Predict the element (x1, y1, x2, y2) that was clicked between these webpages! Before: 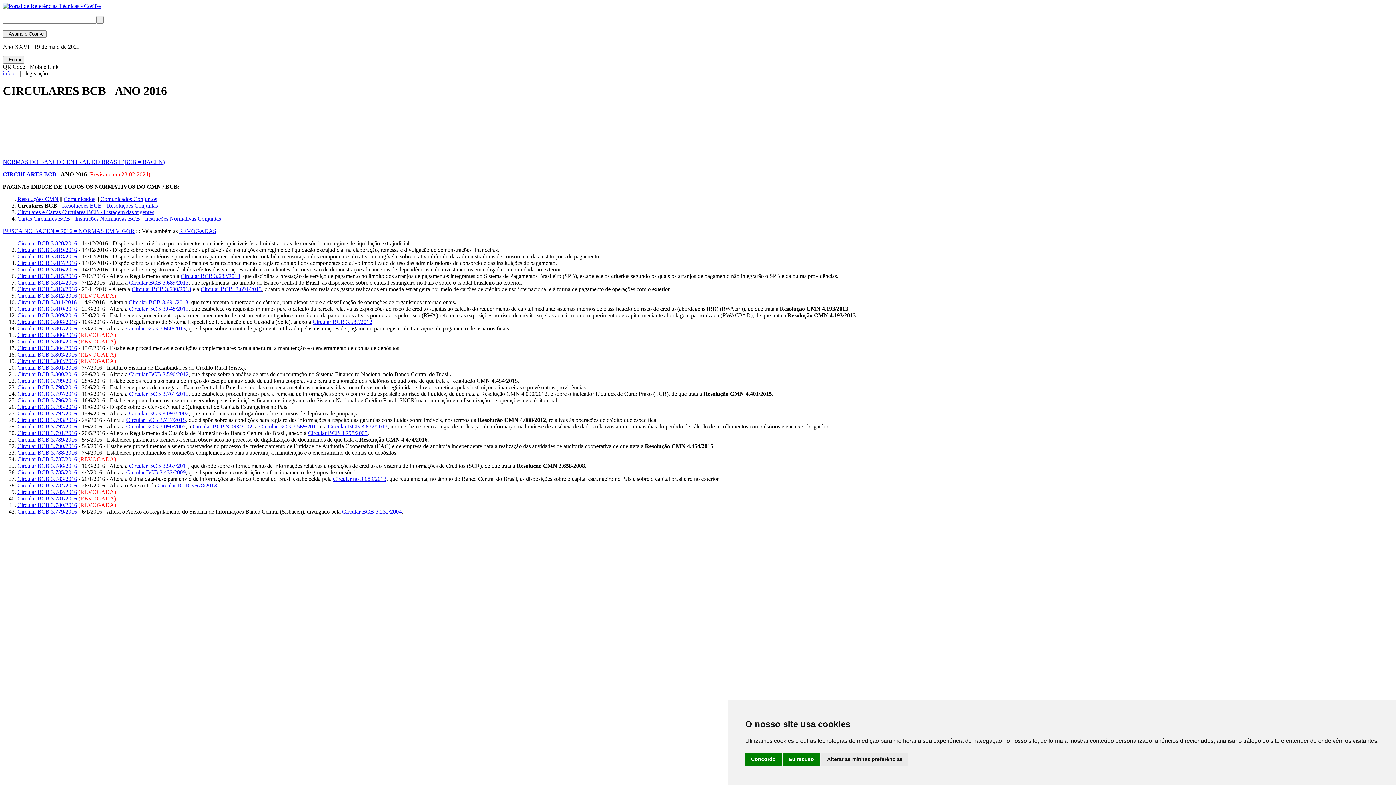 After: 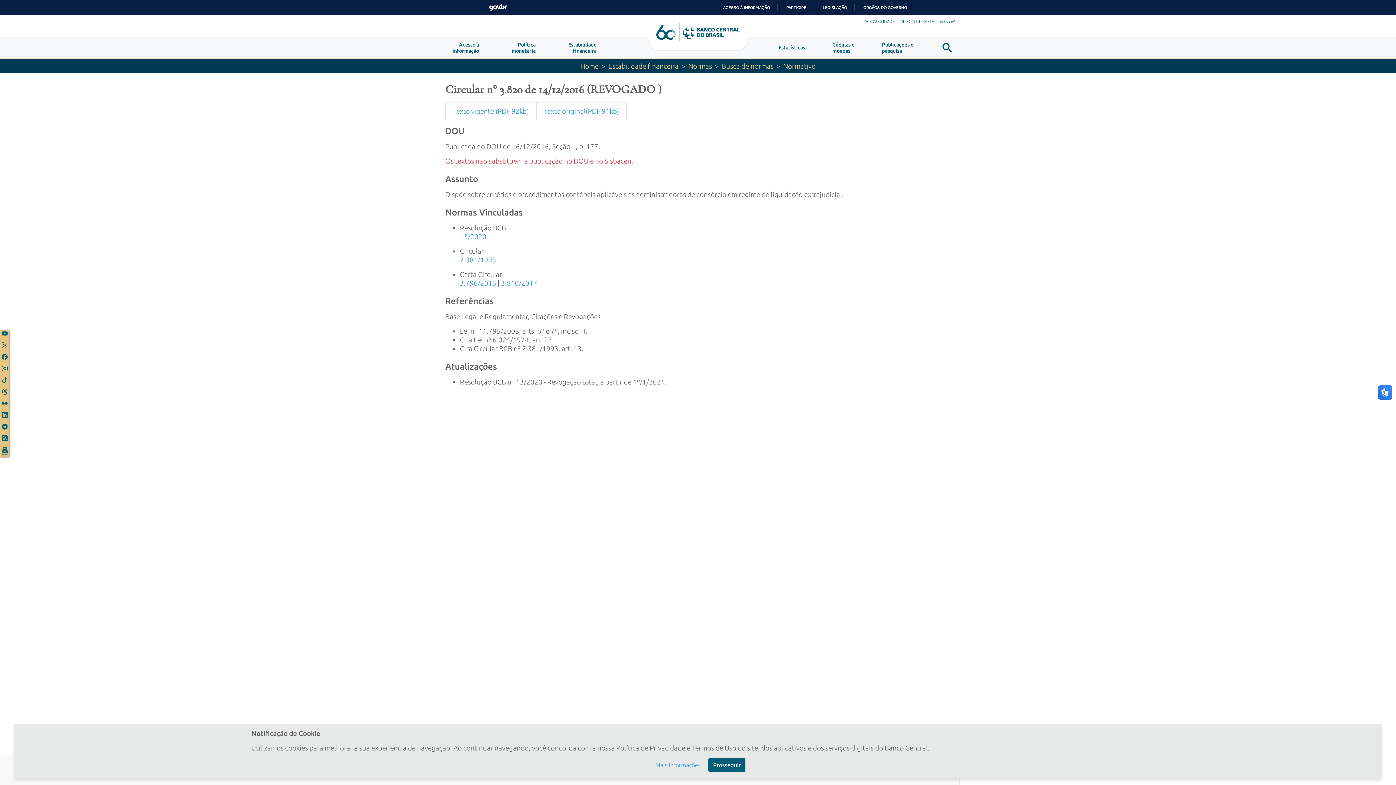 Action: label: Circular BCB 3.820/2016 bbox: (17, 240, 77, 246)